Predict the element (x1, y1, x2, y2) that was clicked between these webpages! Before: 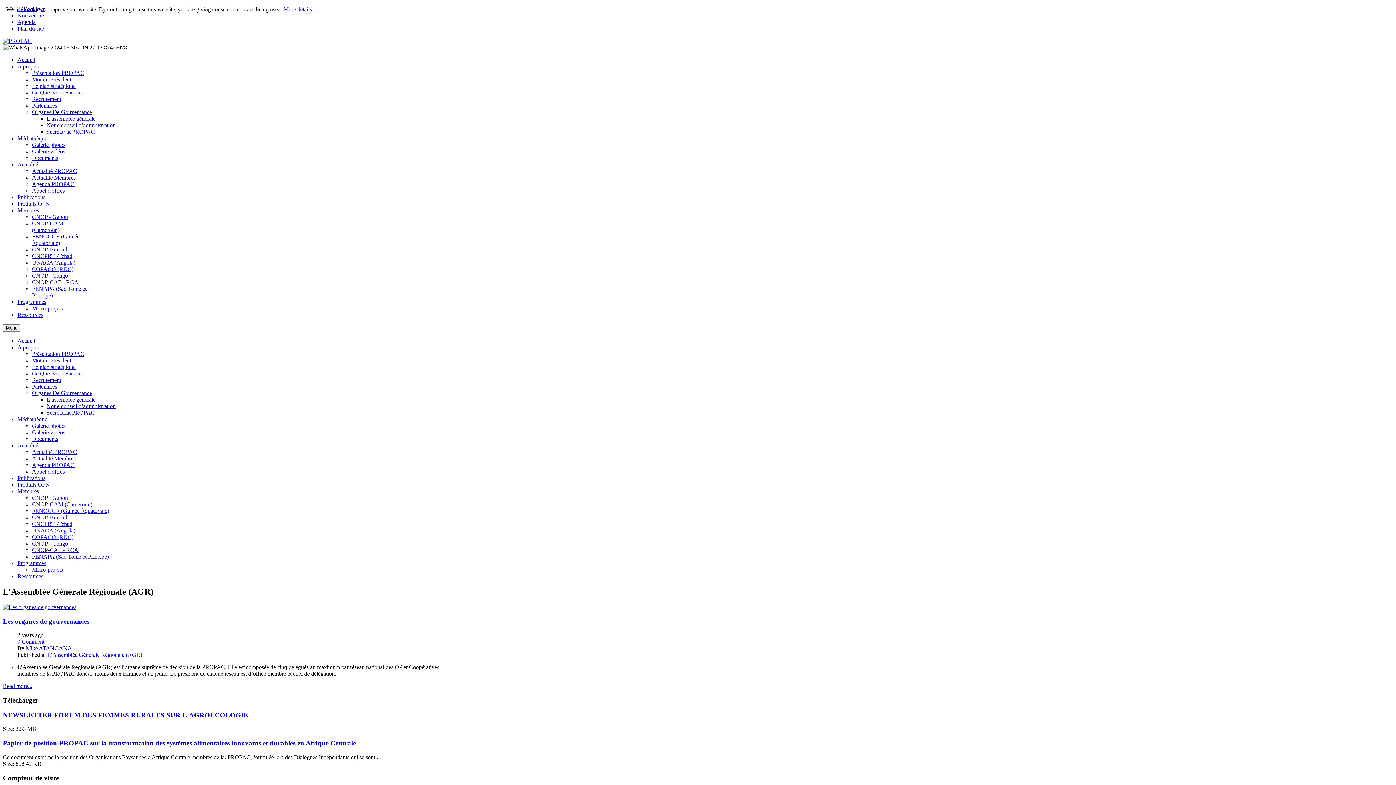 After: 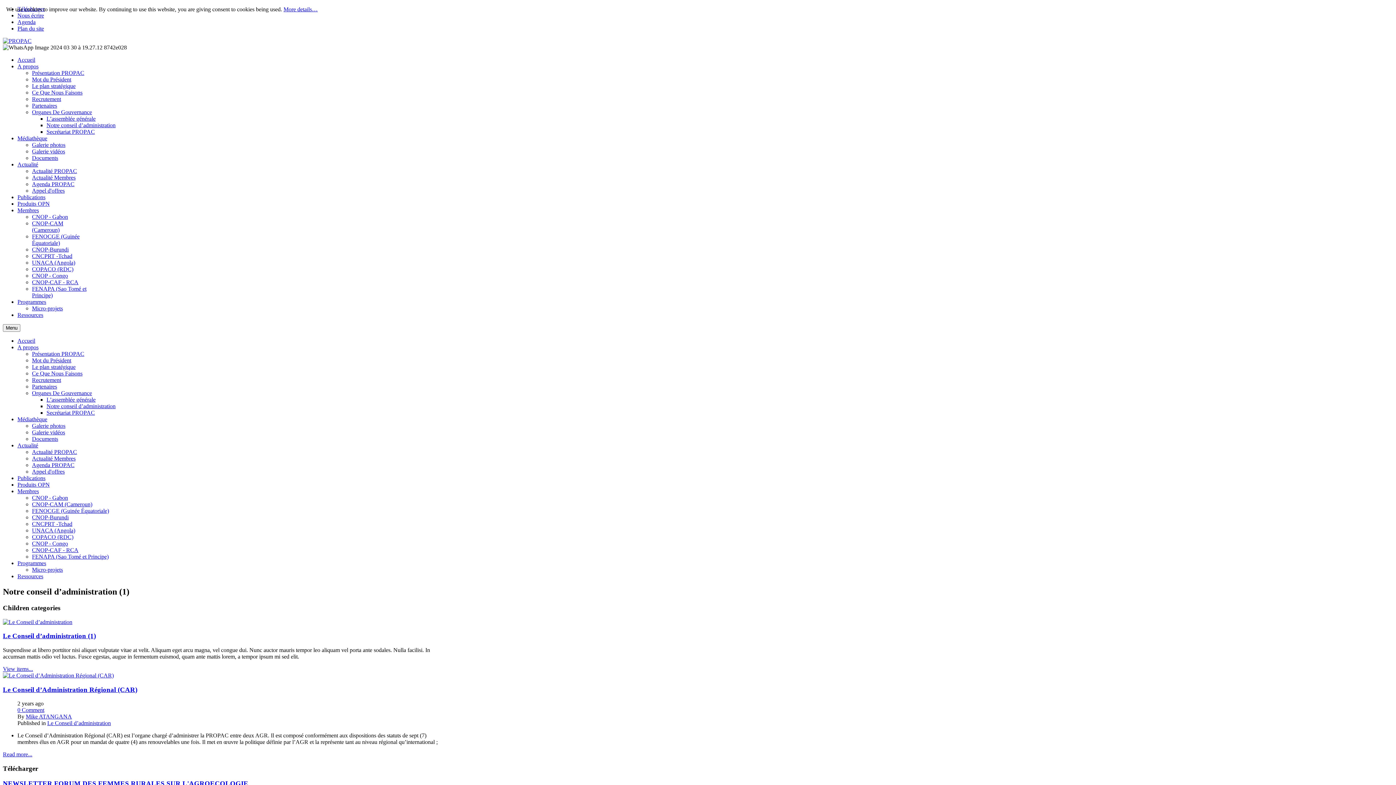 Action: label: Notre conseil d’administration bbox: (46, 403, 115, 409)